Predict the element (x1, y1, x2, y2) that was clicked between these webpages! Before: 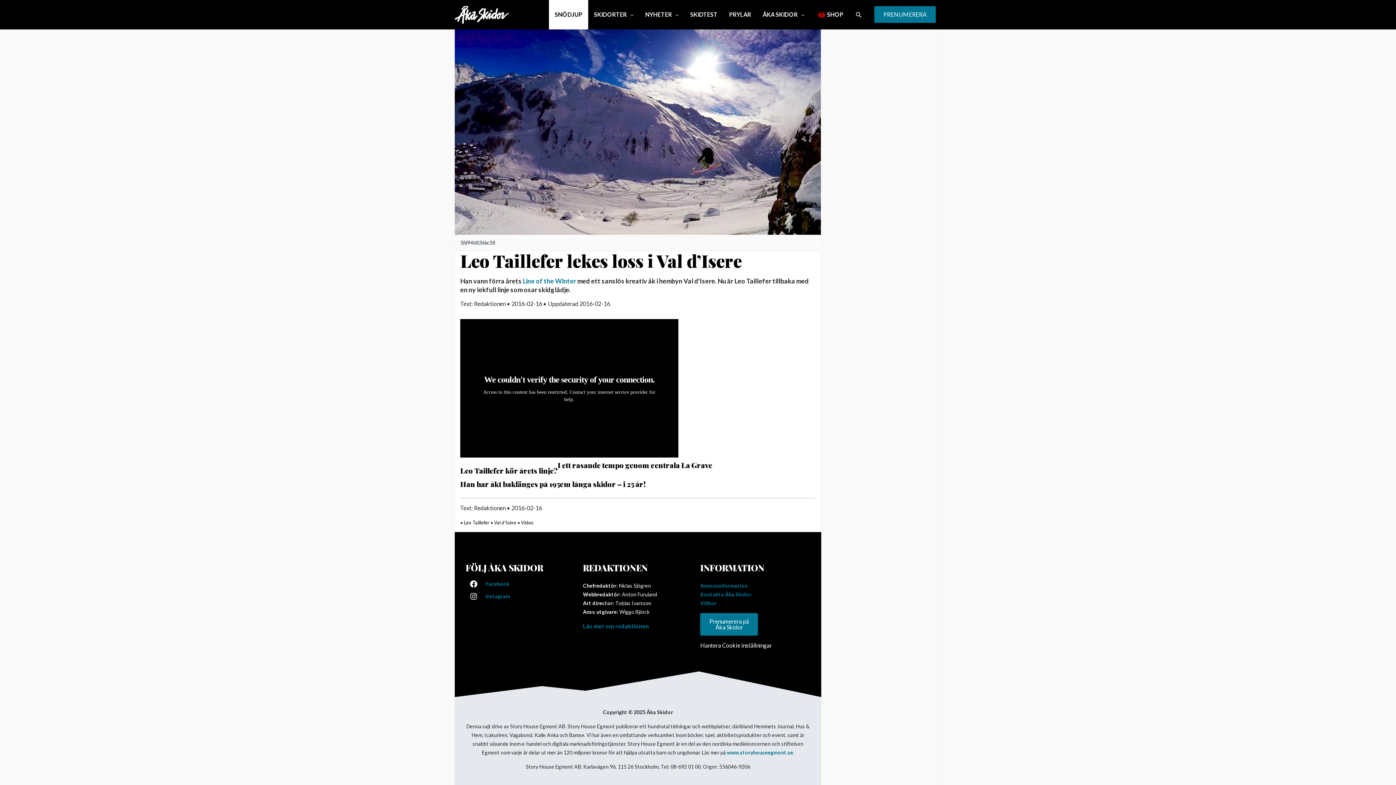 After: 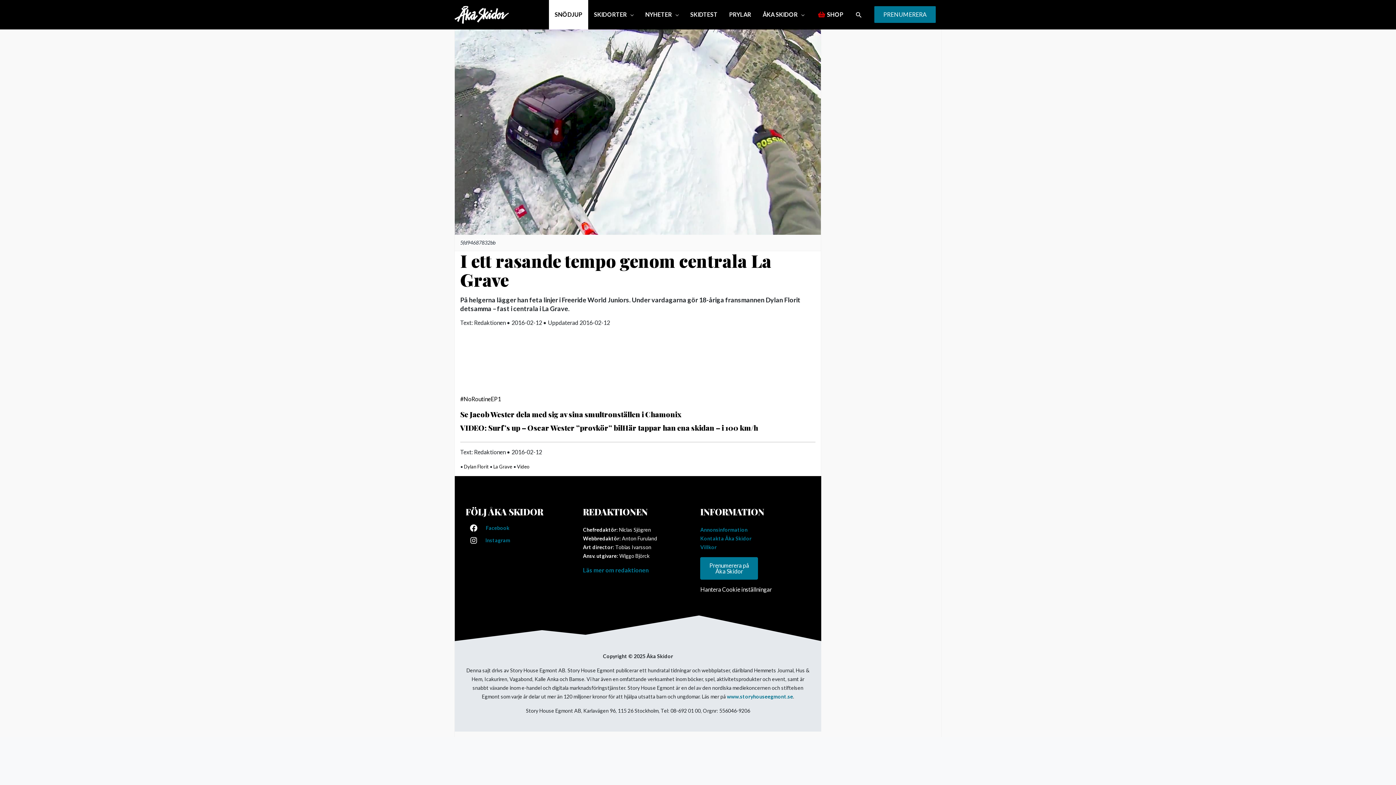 Action: label: I ett rasande tempo genom centrala La Grave bbox: (557, 459, 712, 479)